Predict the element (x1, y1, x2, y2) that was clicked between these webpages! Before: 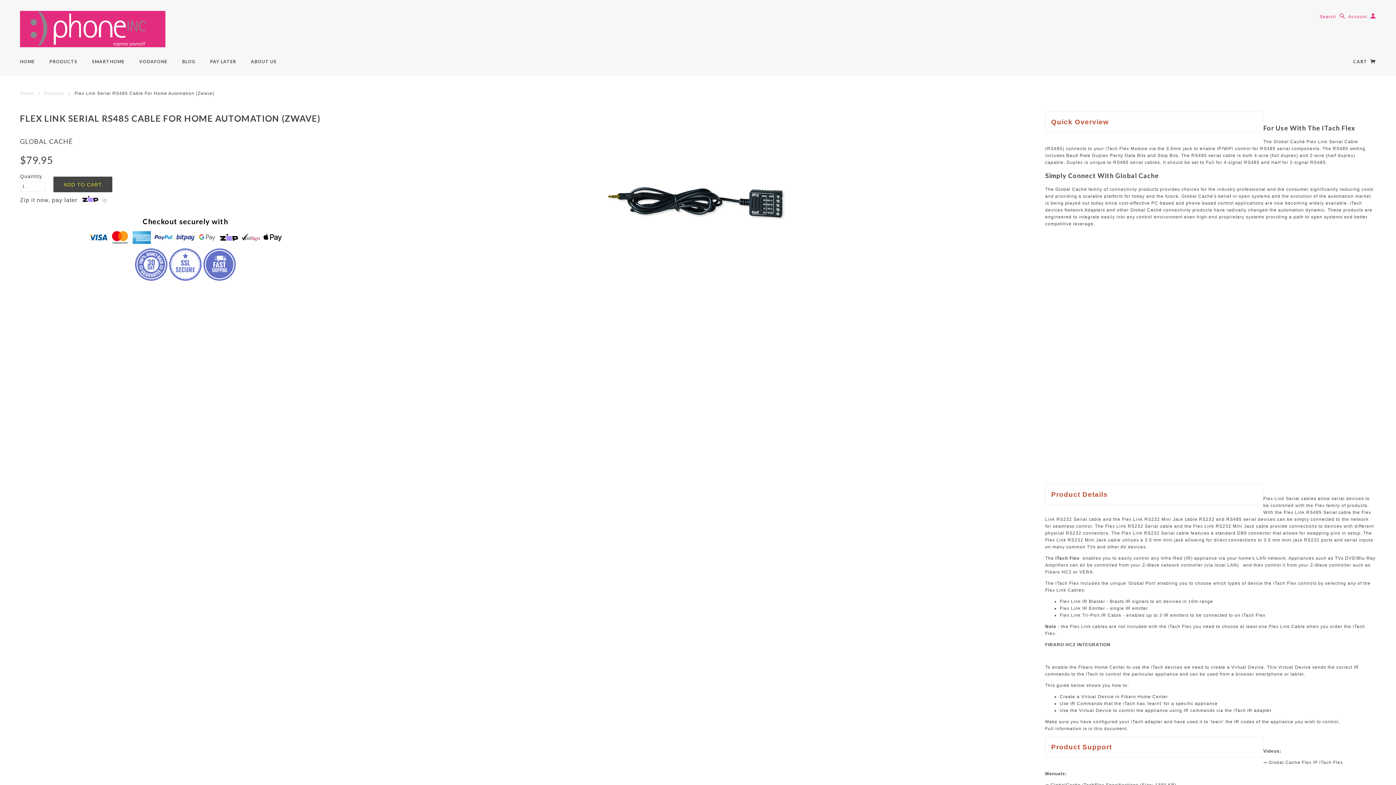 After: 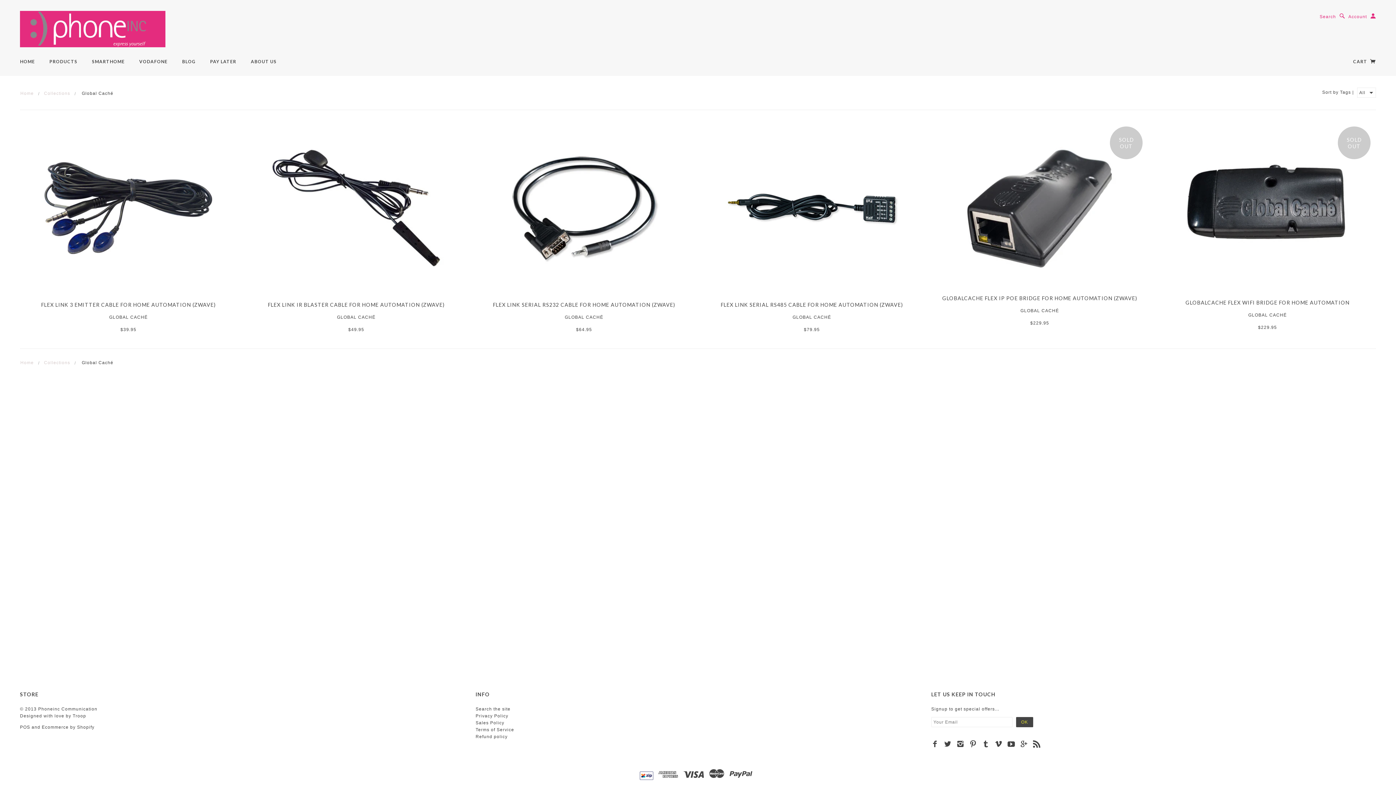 Action: label: GLOBAL CACHÉ bbox: (20, 137, 73, 145)